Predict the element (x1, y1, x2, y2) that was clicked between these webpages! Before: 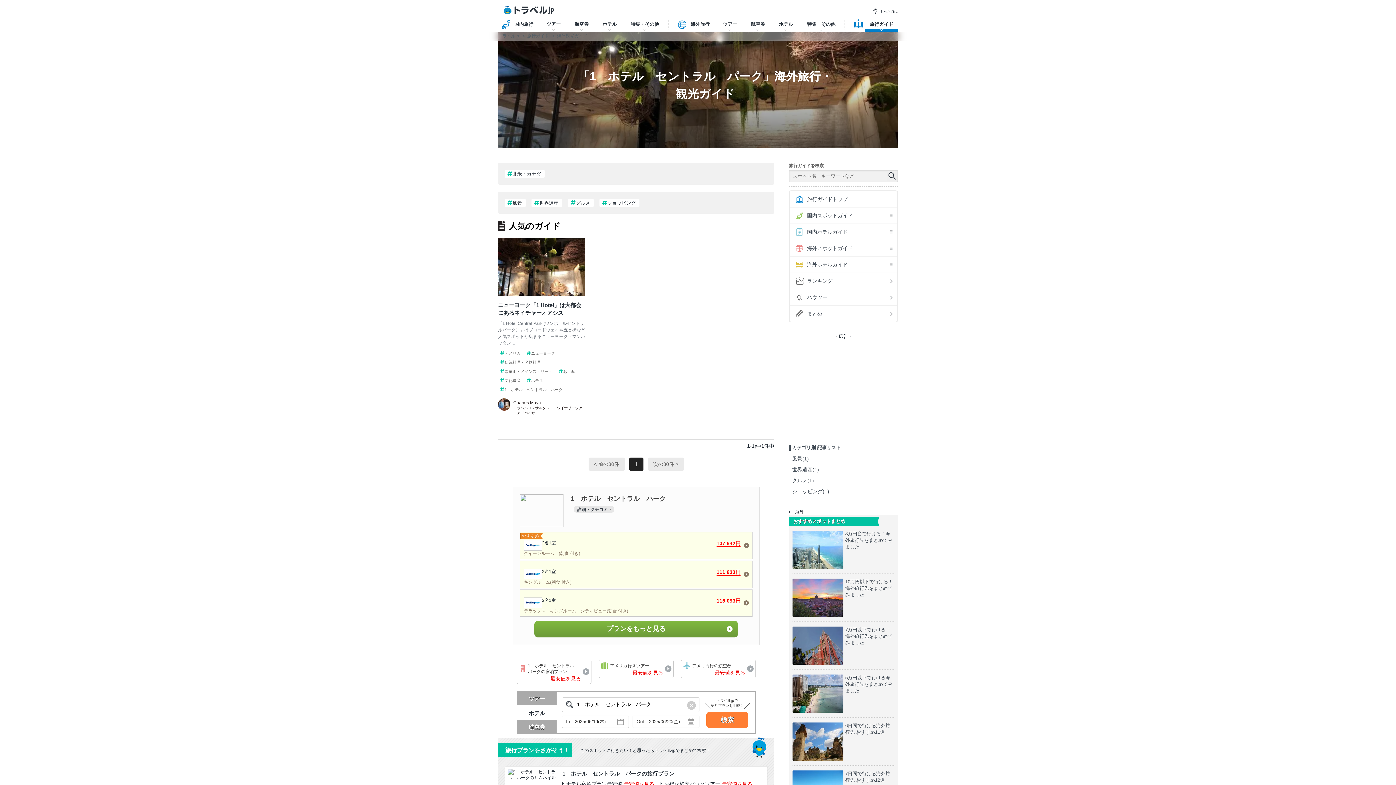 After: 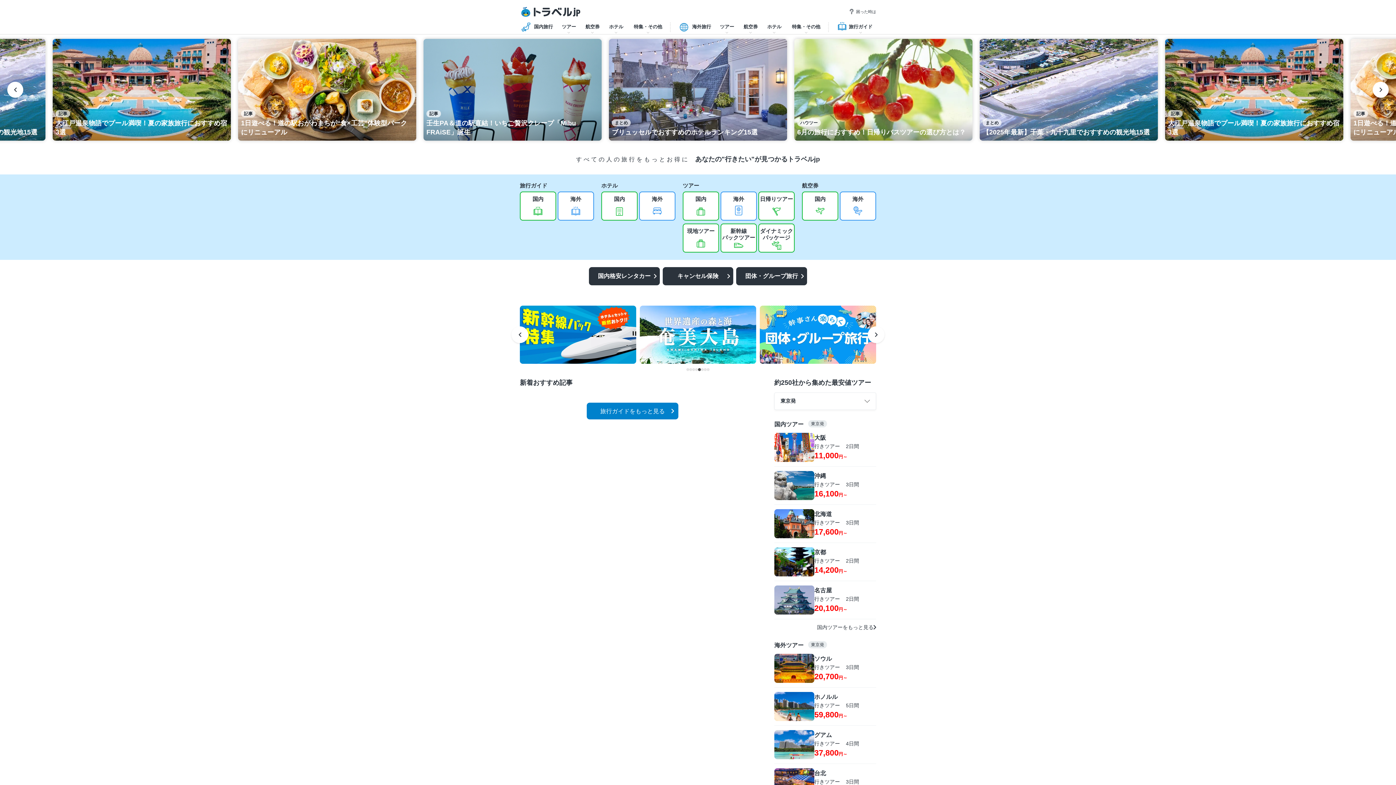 Action: label: トラベルjp bbox: (498, 33, 519, 38)